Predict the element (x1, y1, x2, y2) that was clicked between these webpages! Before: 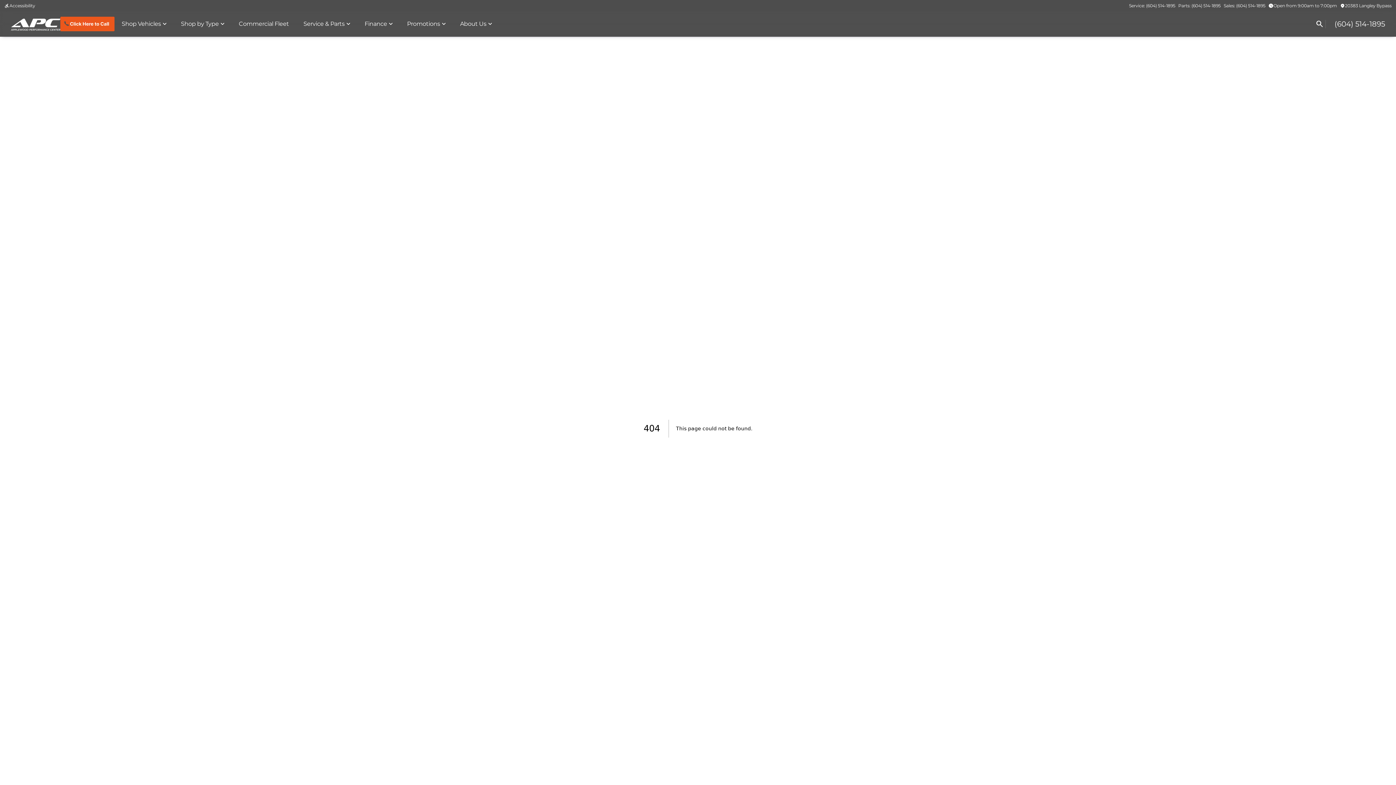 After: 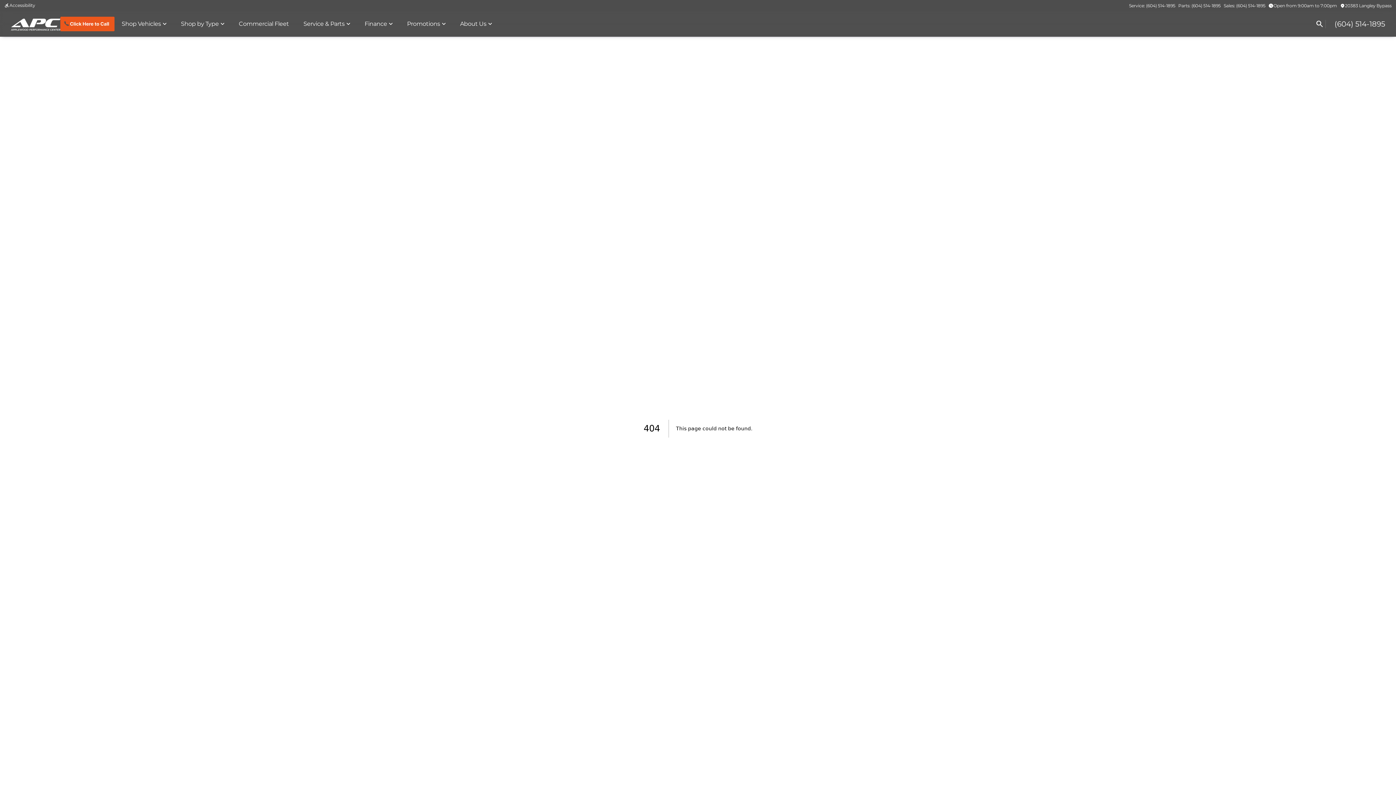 Action: bbox: (2, 1, 36, 10) label: Accessibility